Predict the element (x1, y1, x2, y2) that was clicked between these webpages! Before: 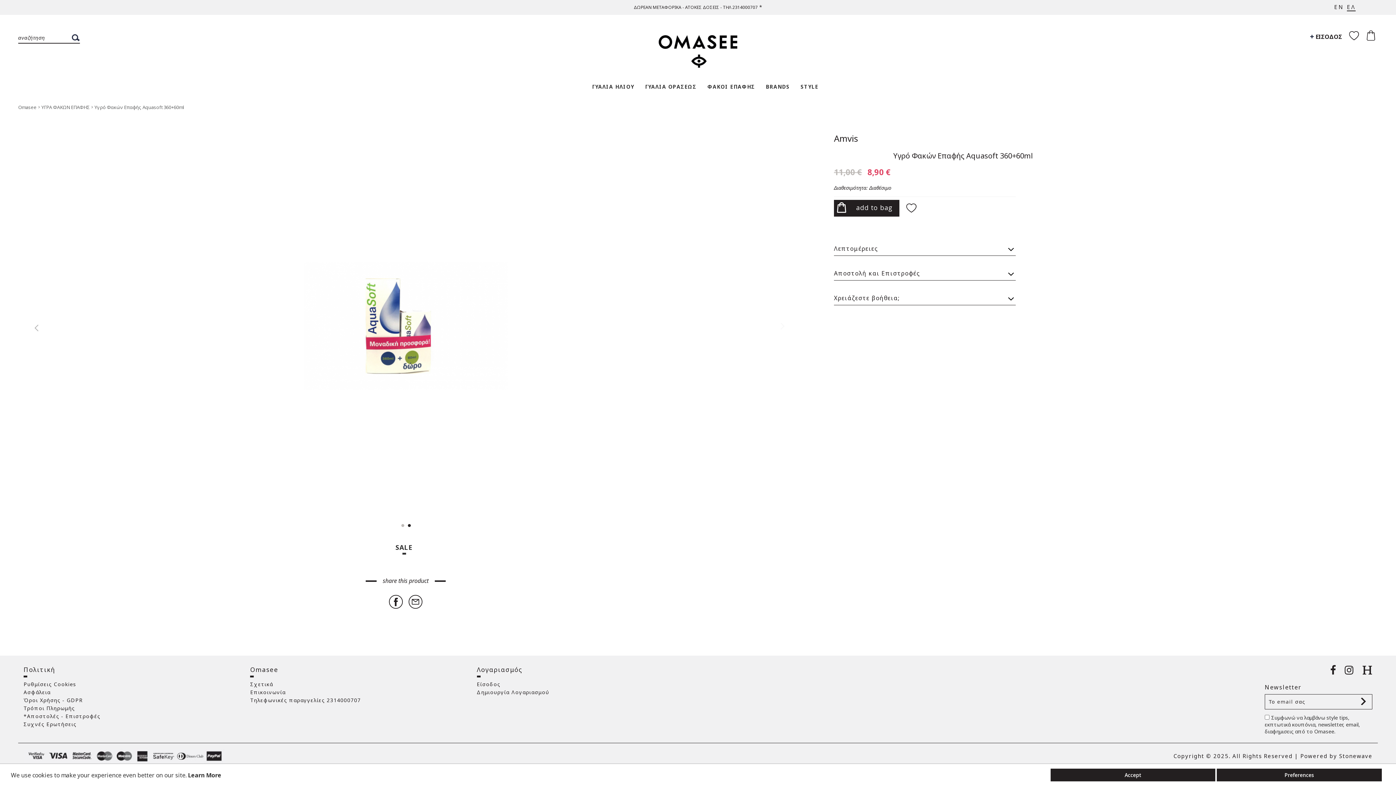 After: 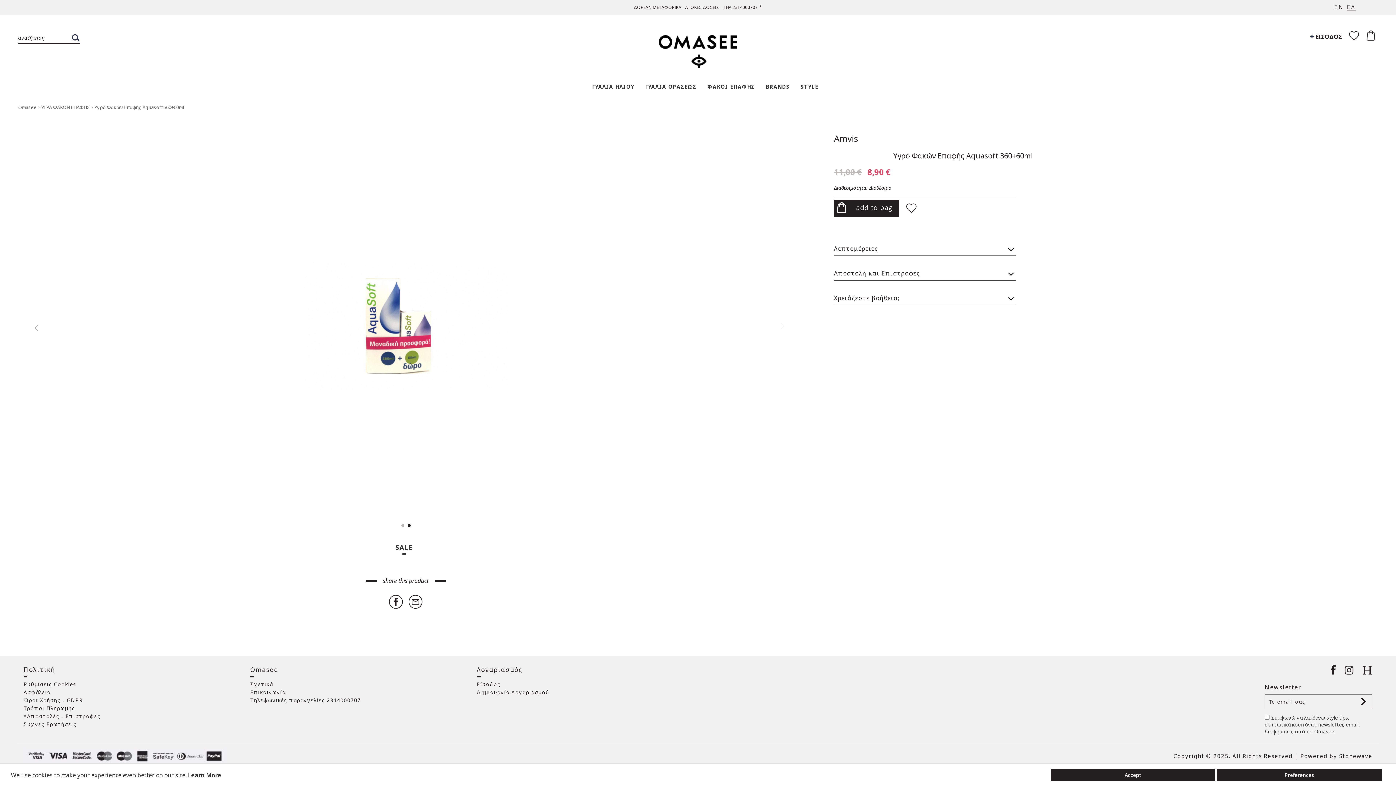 Action: bbox: (250, 697, 361, 703) label: Τηλεφωνικές παραγγελίες 2314000707